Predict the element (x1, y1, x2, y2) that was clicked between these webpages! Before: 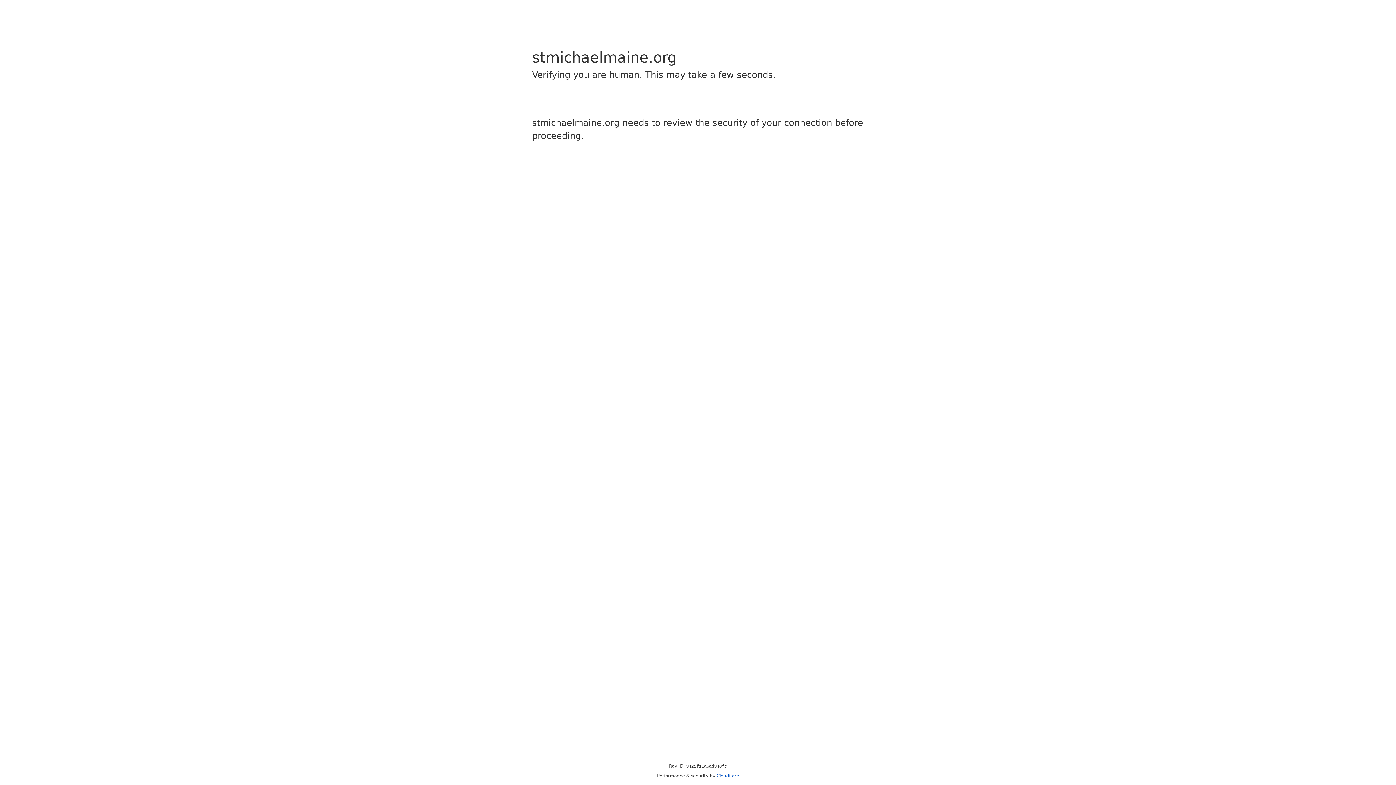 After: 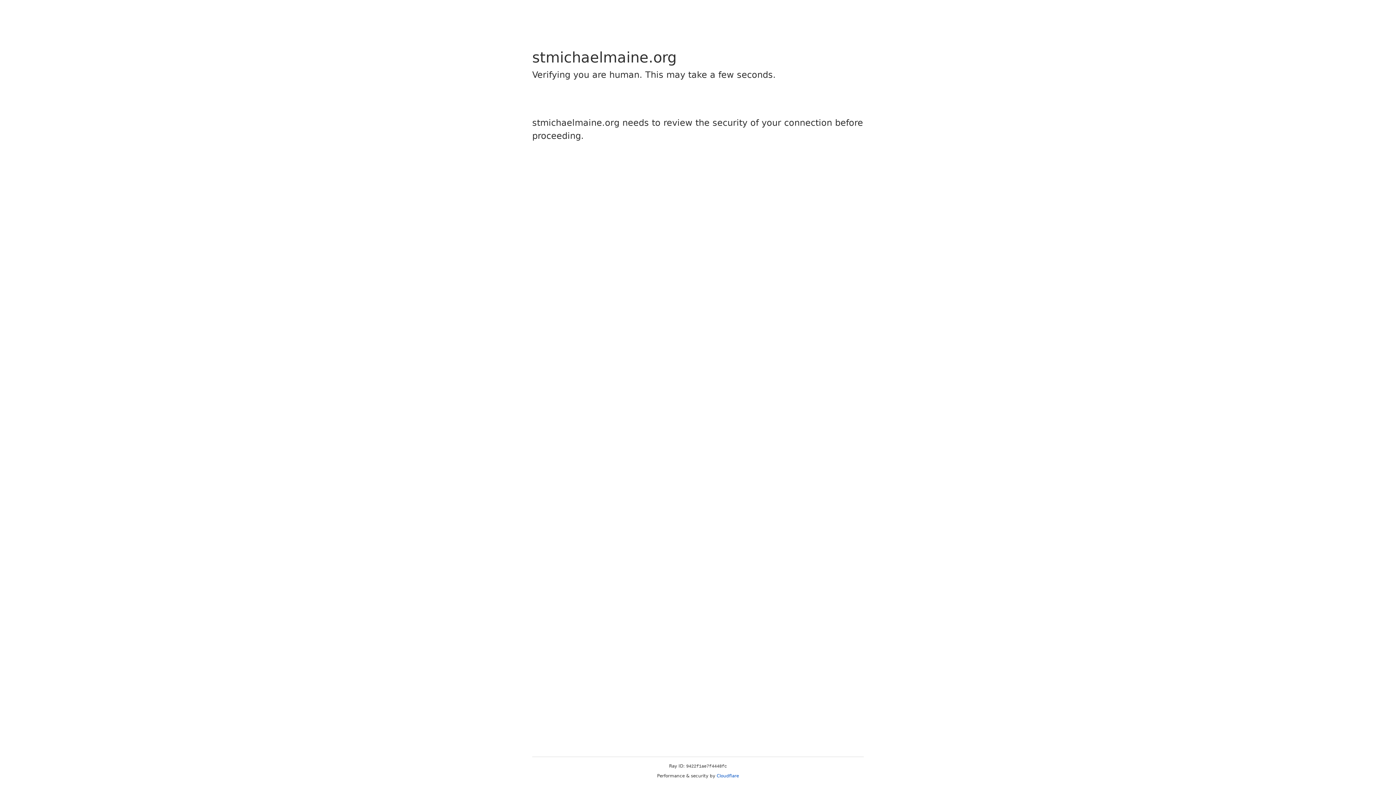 Action: bbox: (716, 773, 739, 778) label: Cloudflare